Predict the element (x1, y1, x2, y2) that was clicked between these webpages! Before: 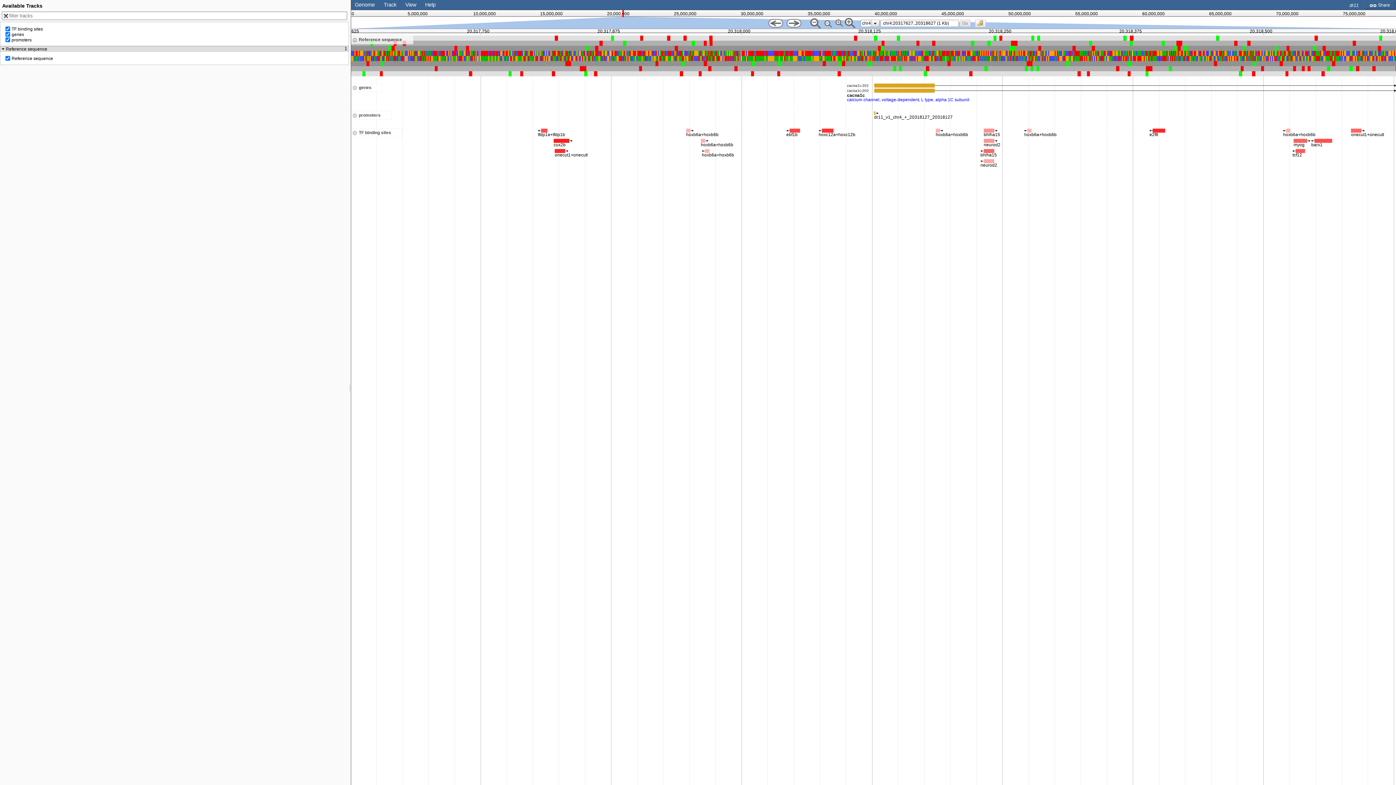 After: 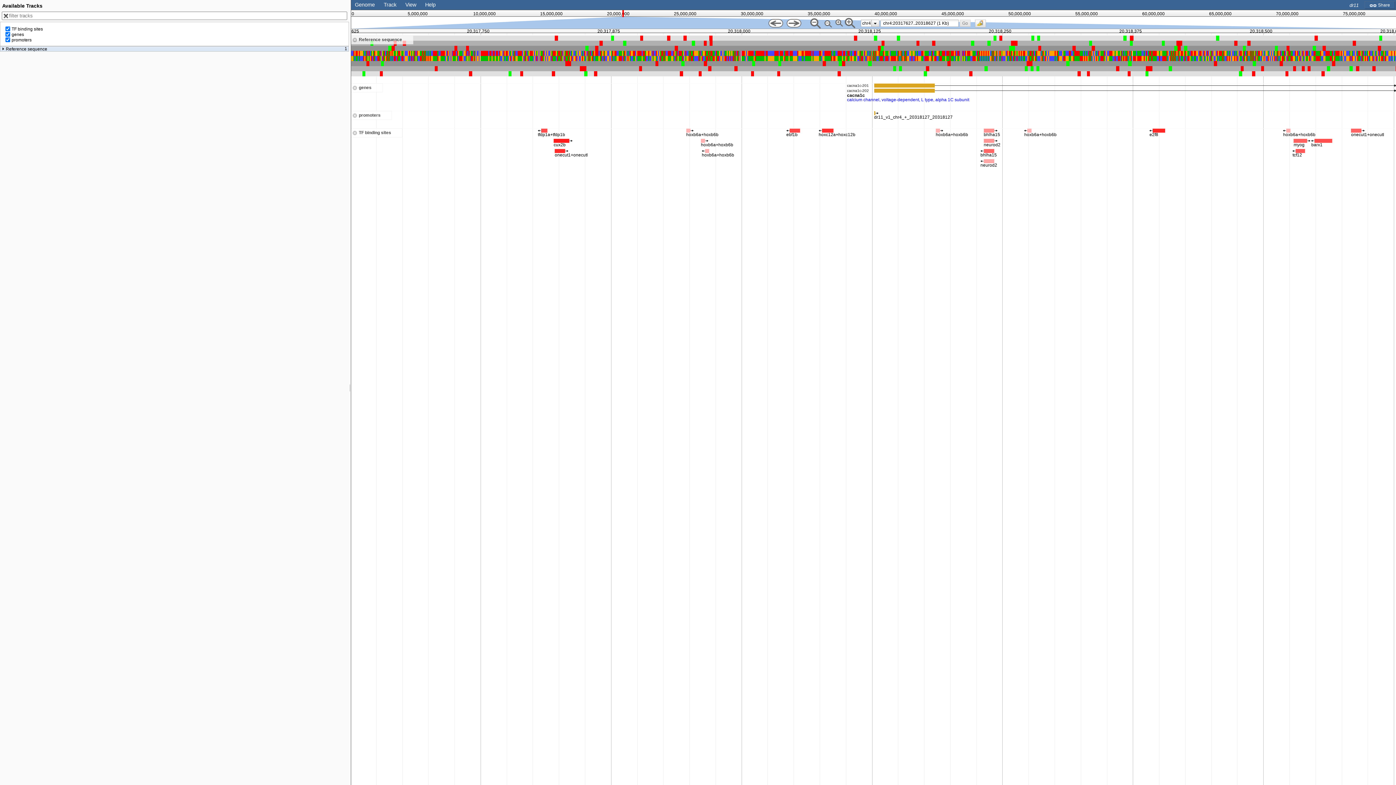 Action: label: Reference sequence
1 bbox: (1, 46, 347, 51)